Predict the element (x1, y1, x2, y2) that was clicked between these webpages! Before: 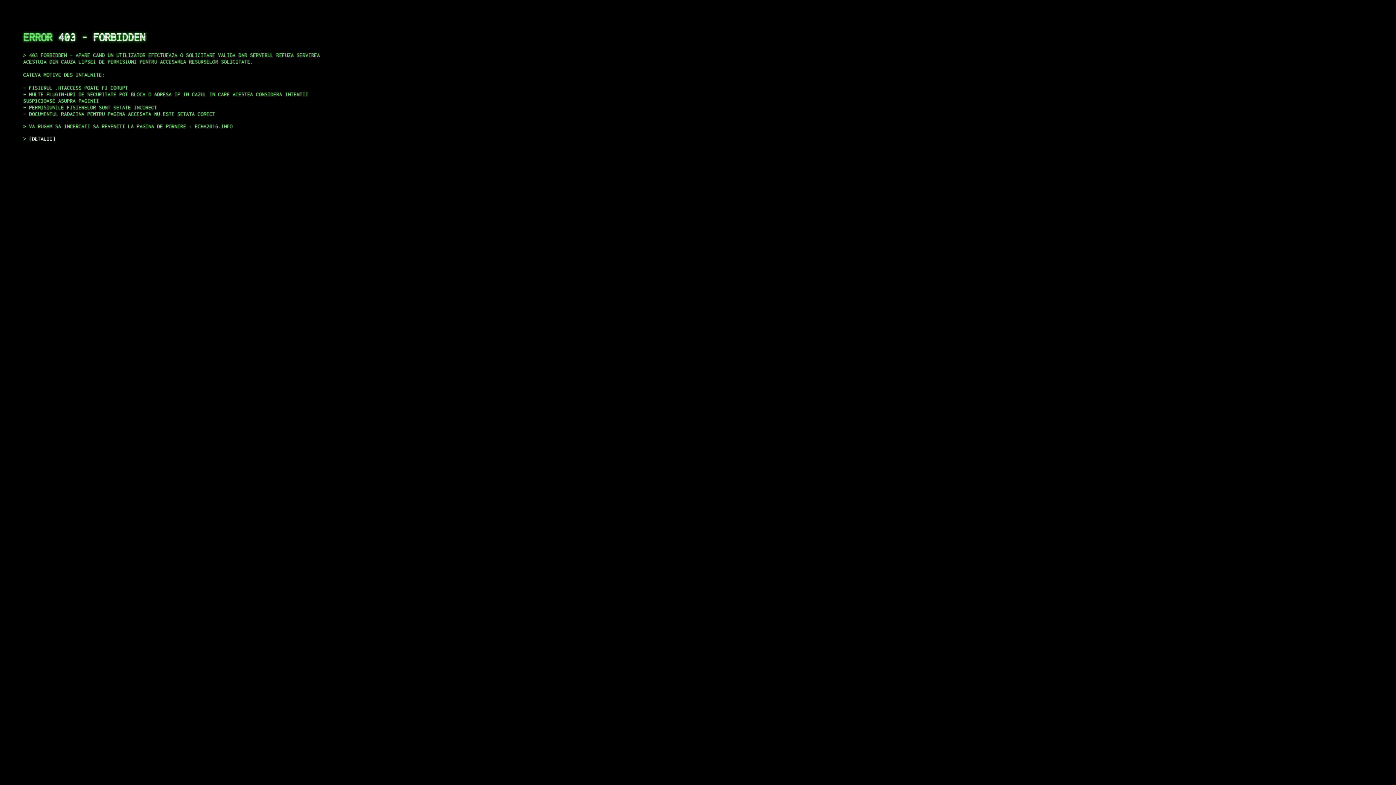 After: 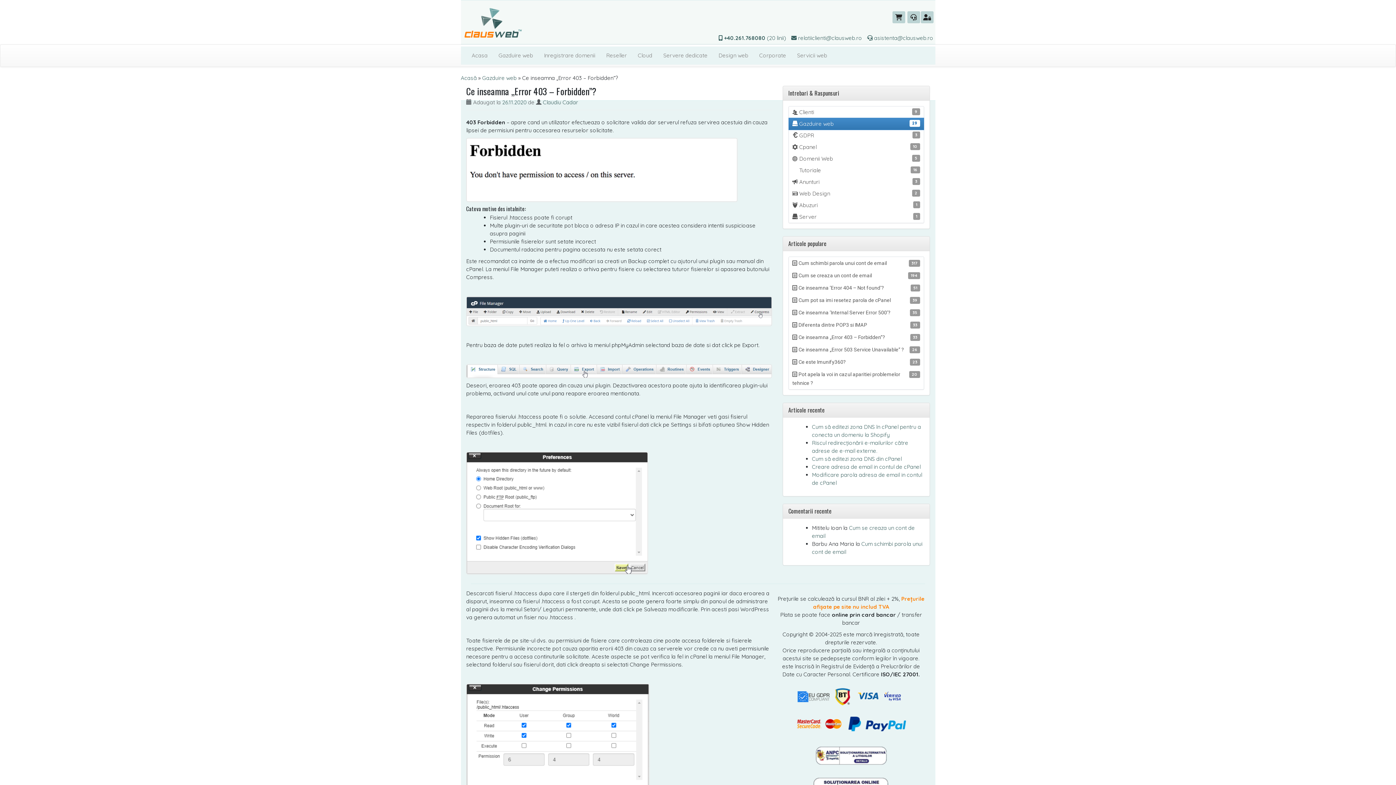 Action: bbox: (29, 135, 55, 141) label: DETALII